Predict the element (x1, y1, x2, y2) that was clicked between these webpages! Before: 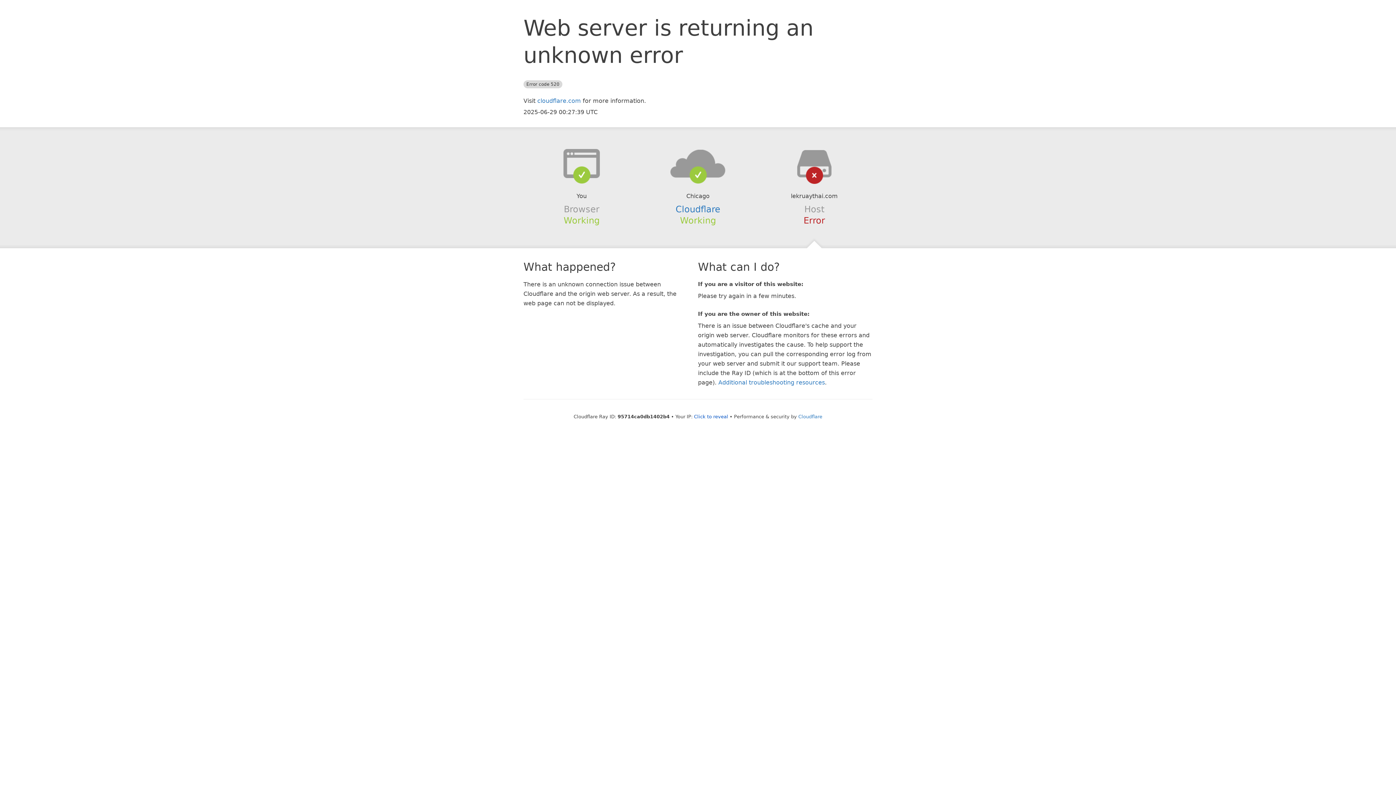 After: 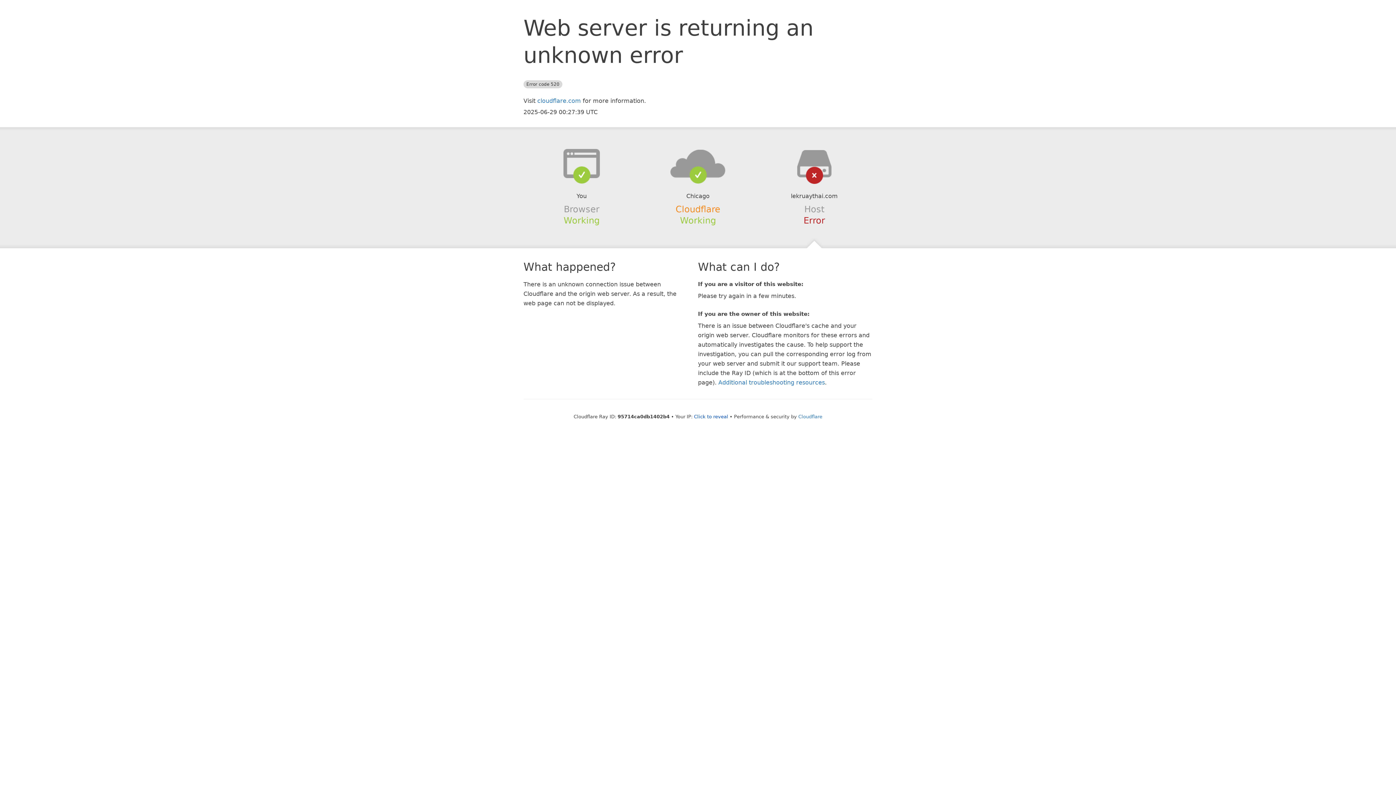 Action: bbox: (675, 204, 720, 214) label: Cloudflare